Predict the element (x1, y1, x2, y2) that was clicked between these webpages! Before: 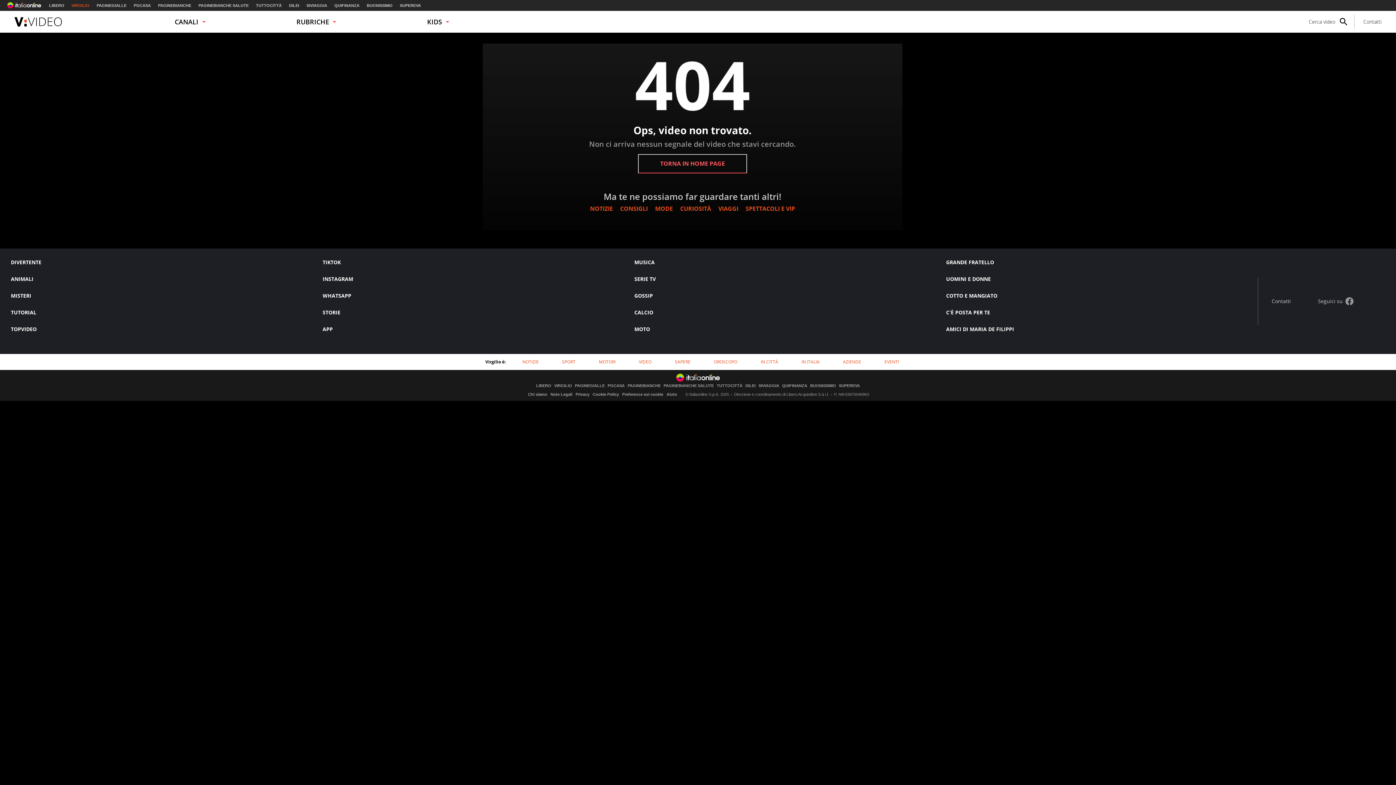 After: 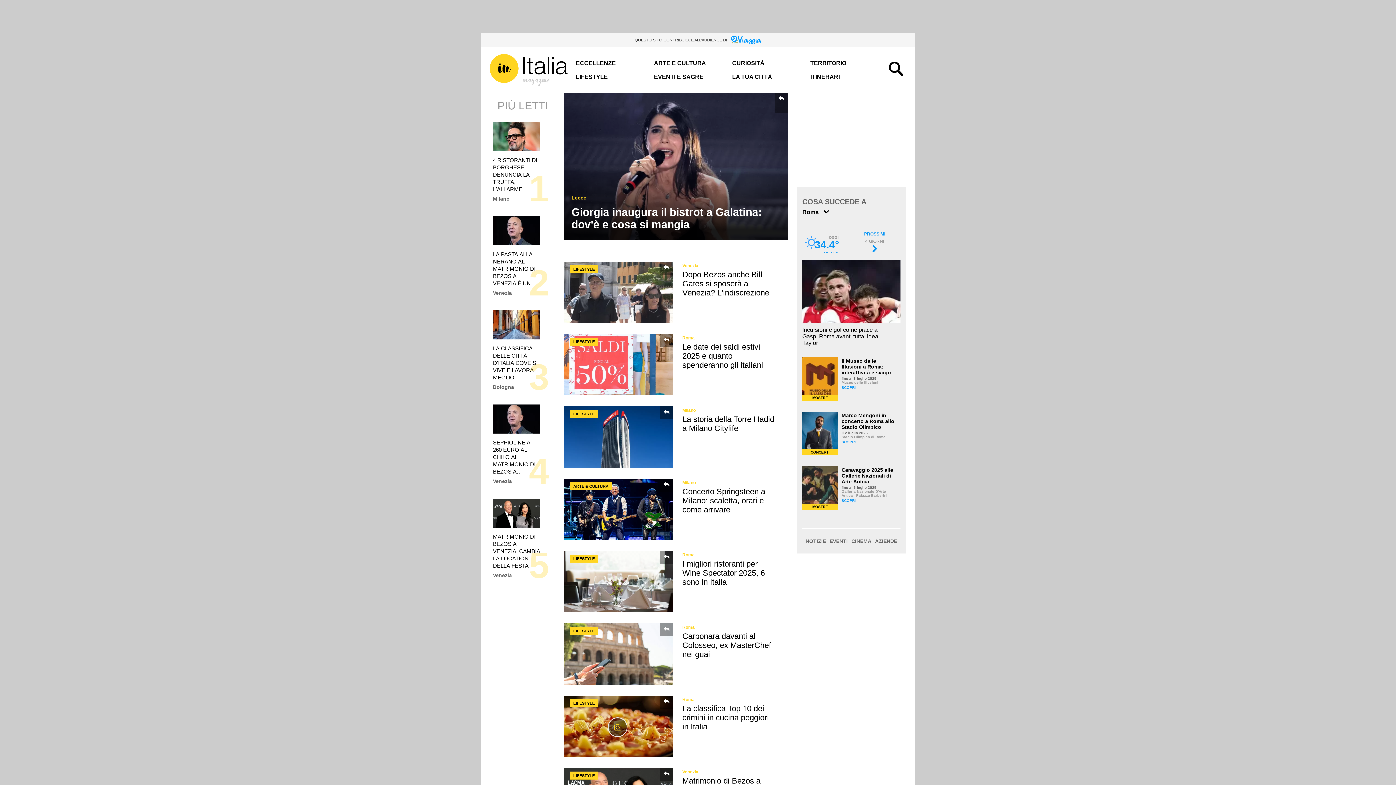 Action: bbox: (801, 358, 819, 365) label: IN ITALIA